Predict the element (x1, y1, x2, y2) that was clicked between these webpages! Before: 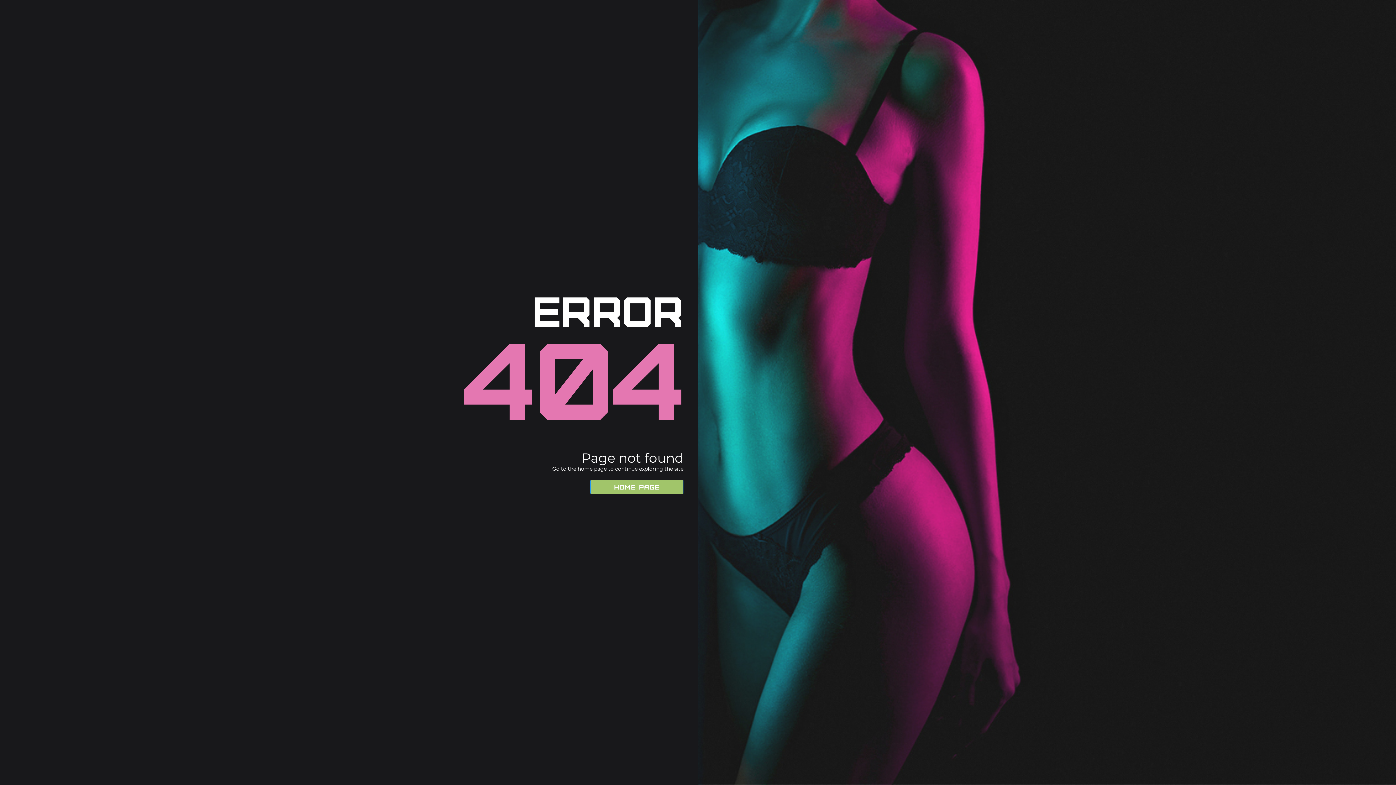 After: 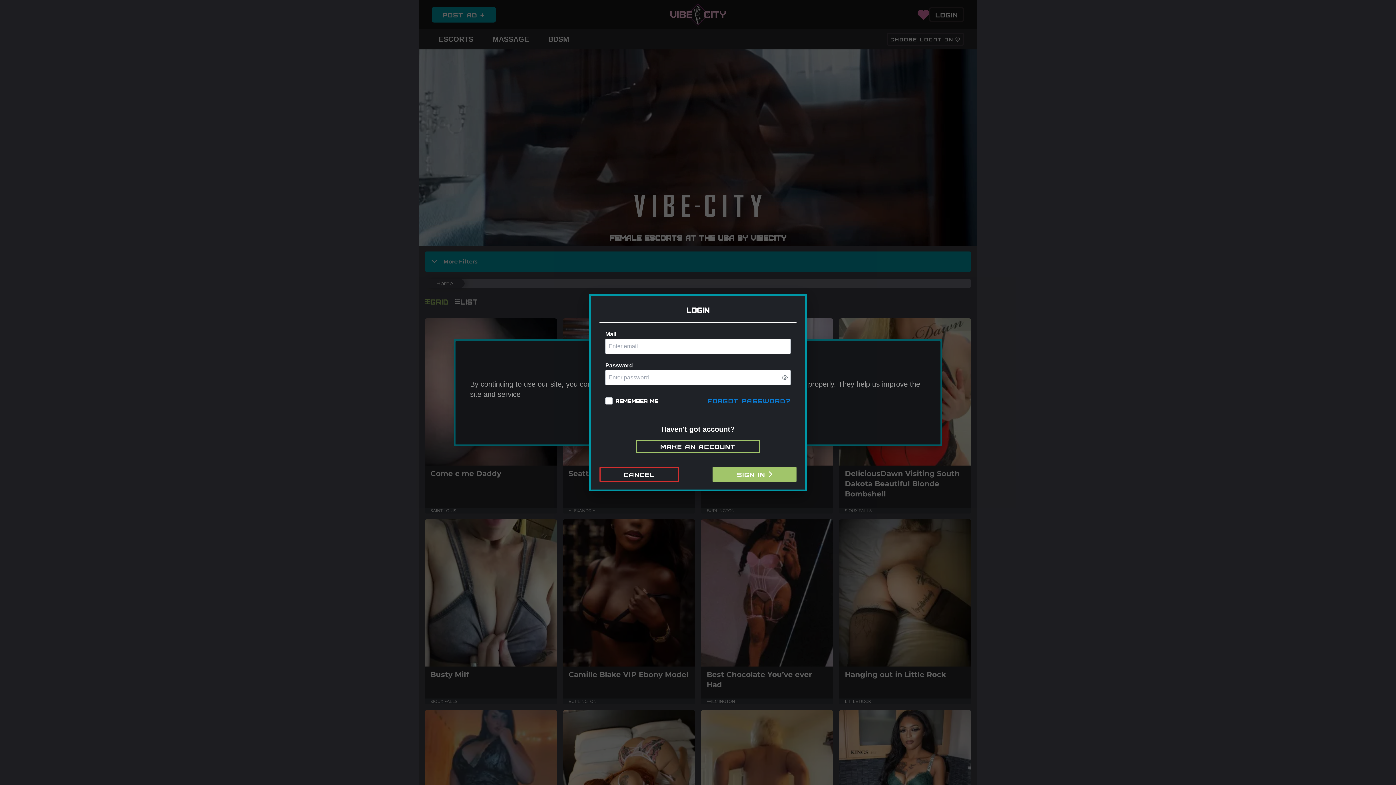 Action: label: Home Page bbox: (590, 479, 683, 494)